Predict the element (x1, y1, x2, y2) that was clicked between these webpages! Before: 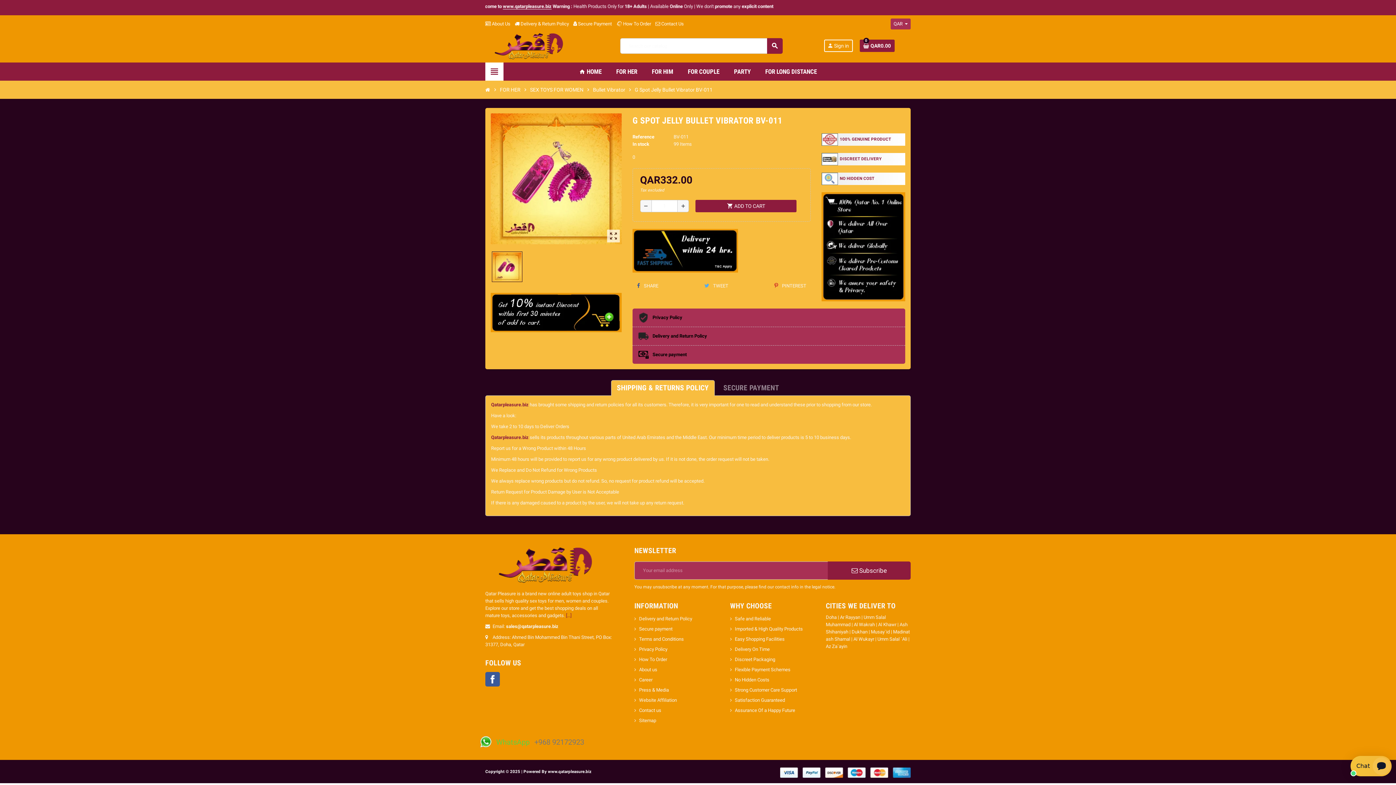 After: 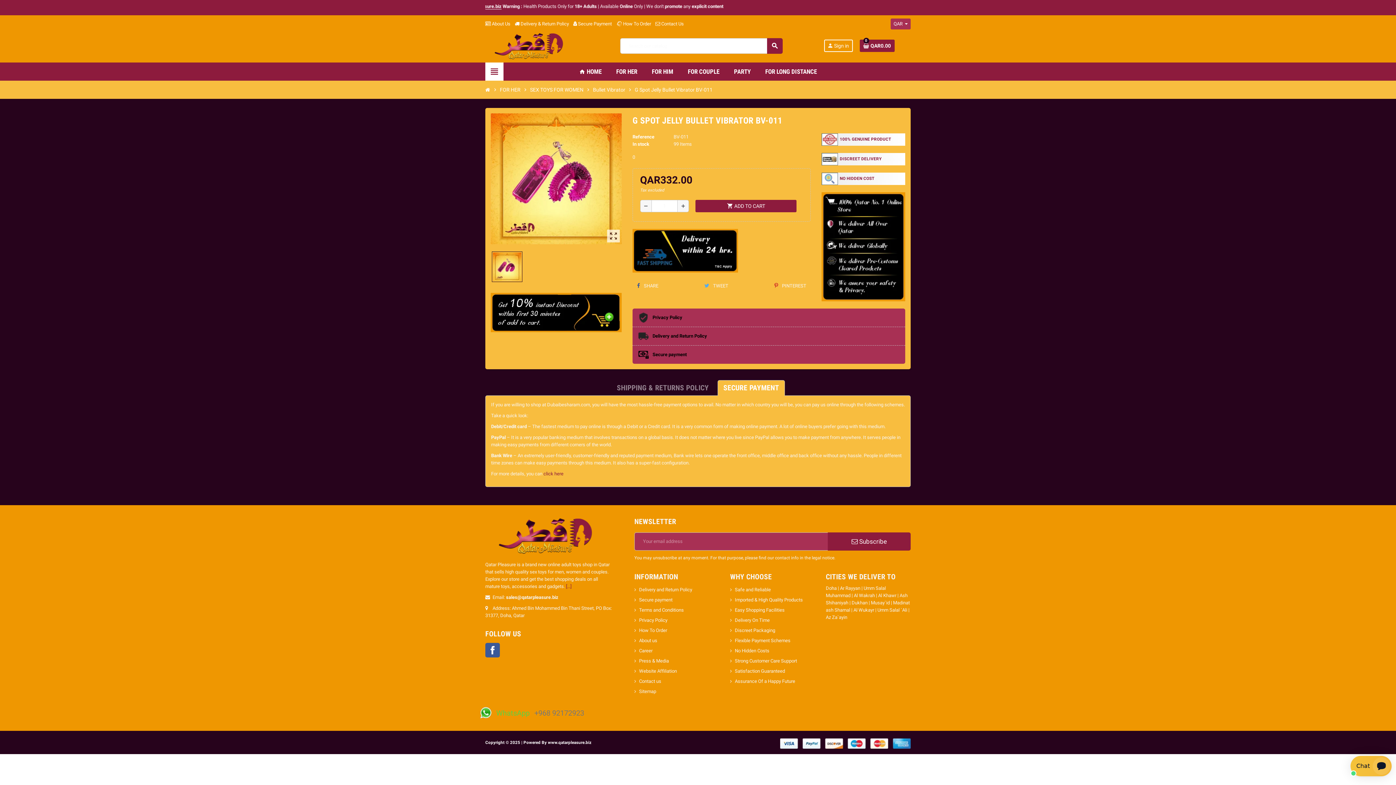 Action: bbox: (717, 380, 785, 395) label: SECURE PAYMENT